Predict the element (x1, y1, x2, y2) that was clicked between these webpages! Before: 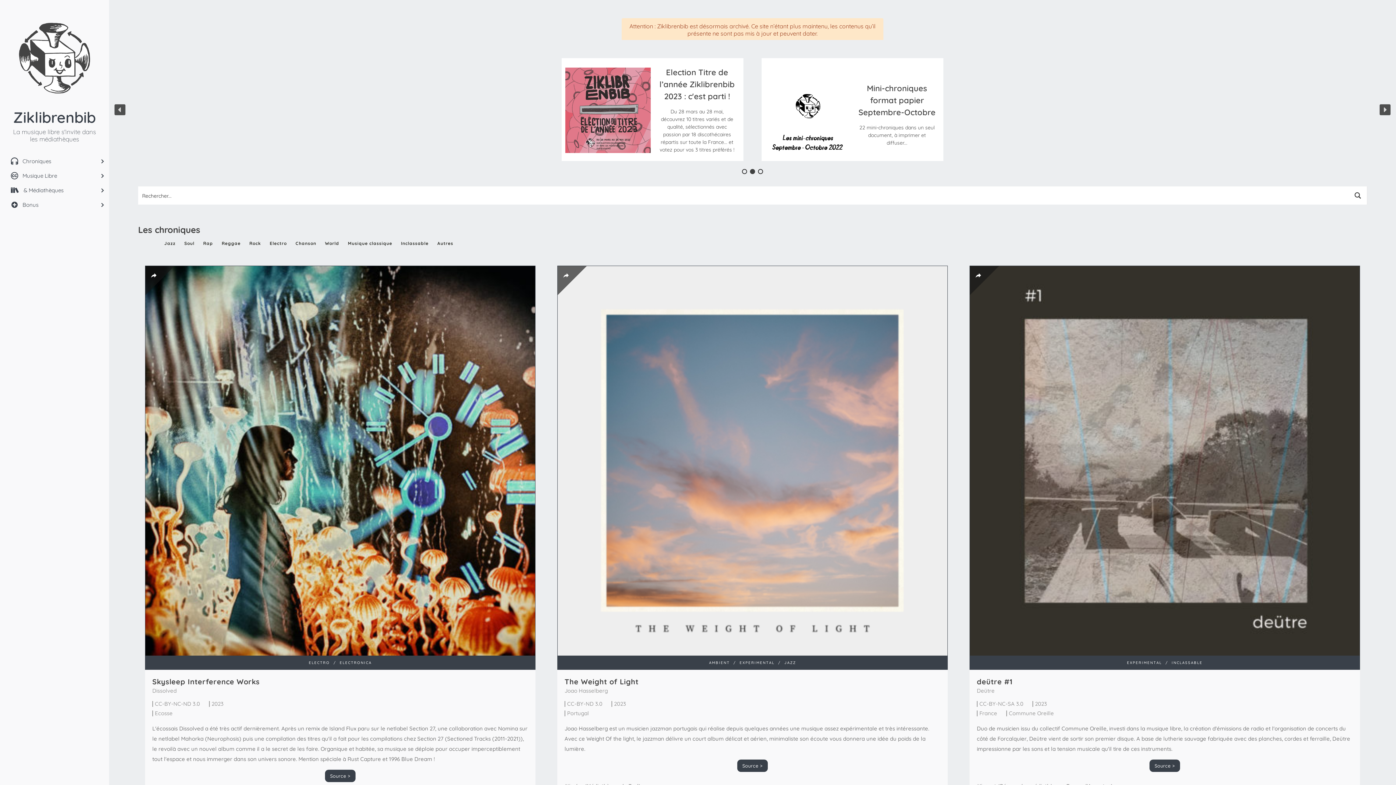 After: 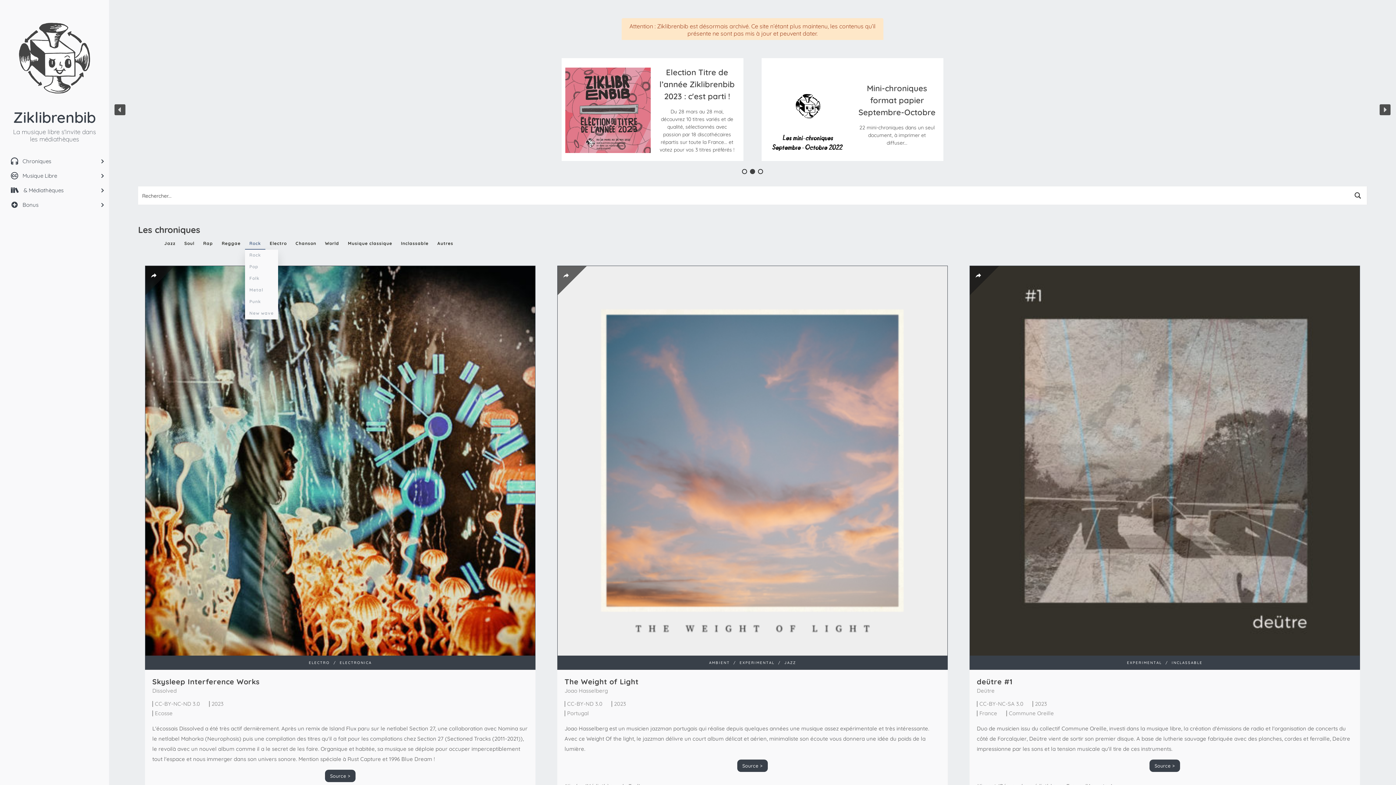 Action: bbox: (245, 238, 265, 249) label: Rock